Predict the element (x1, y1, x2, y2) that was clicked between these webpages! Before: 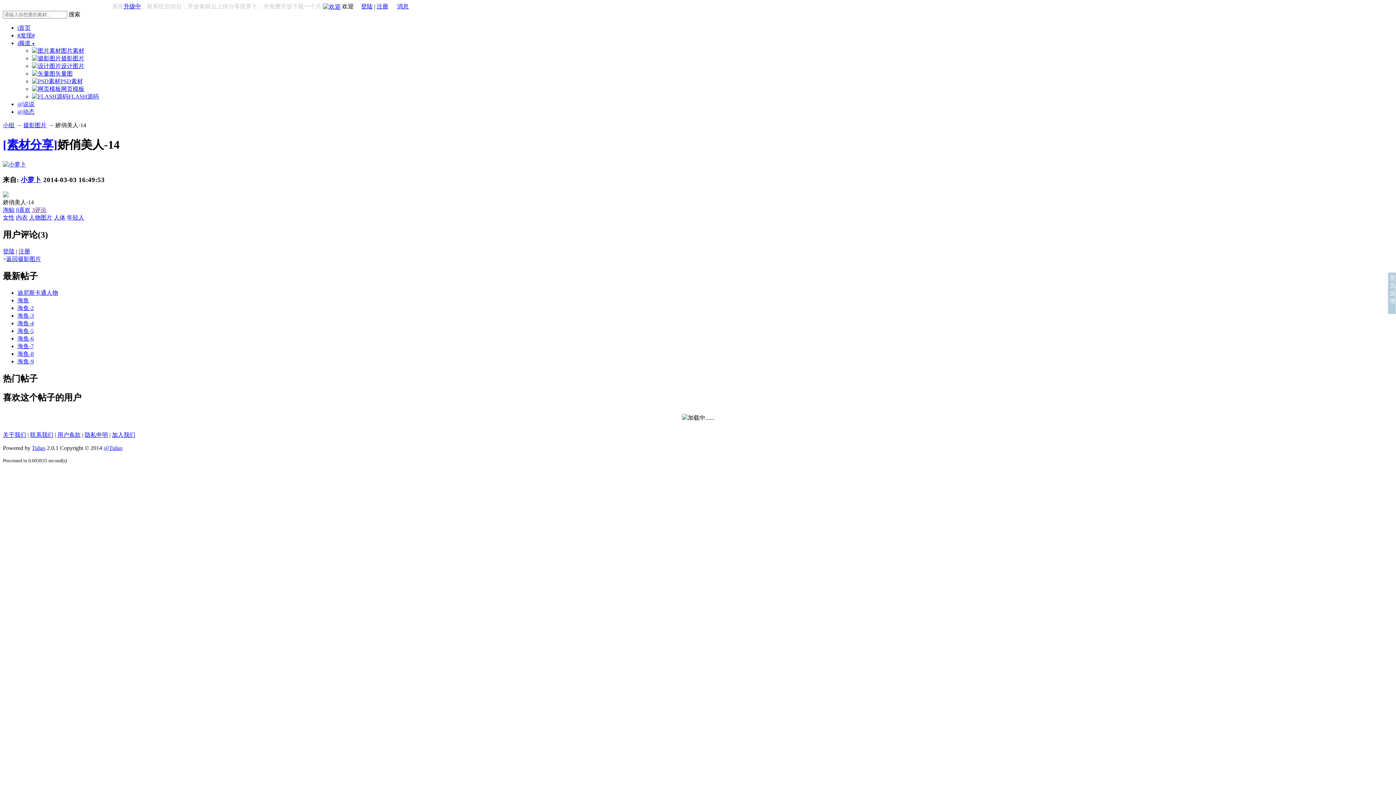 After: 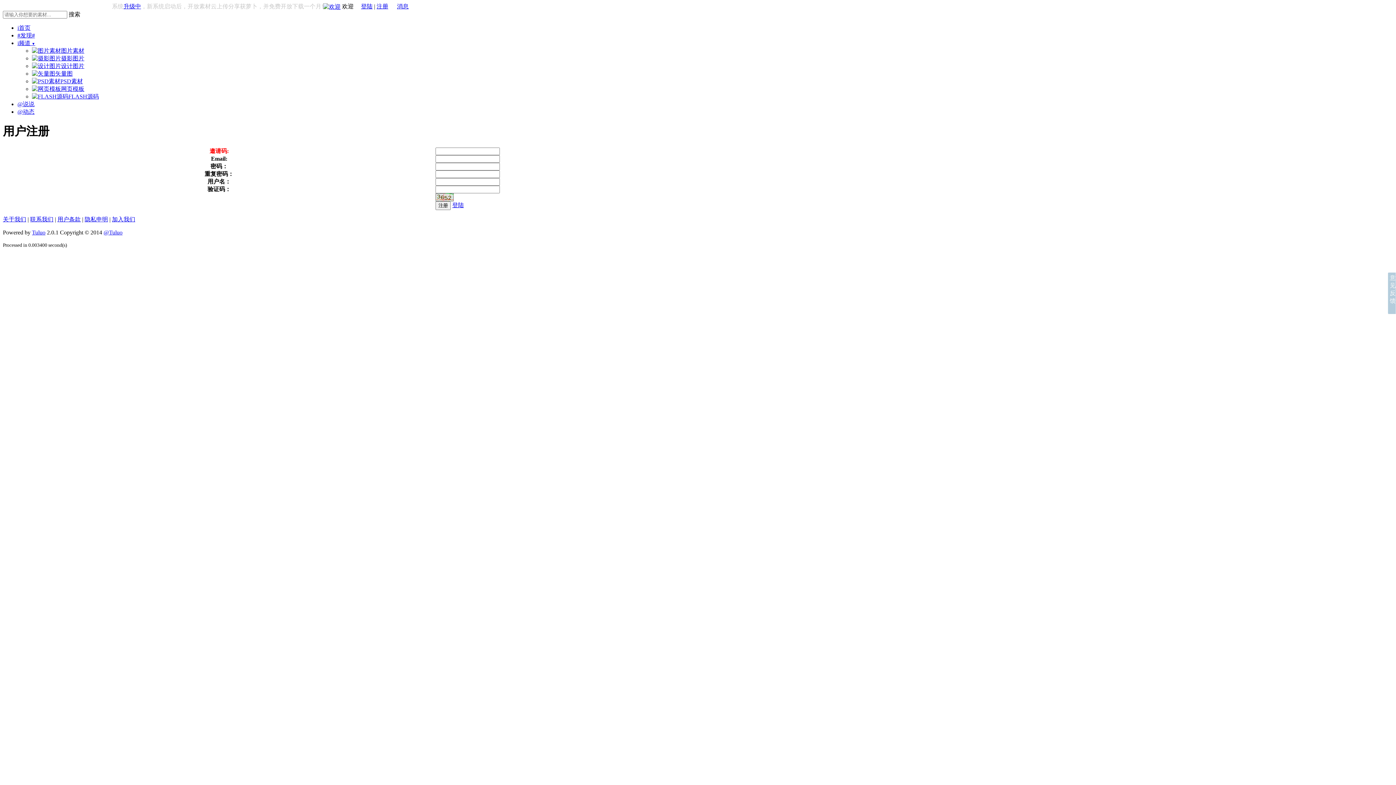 Action: bbox: (323, 3, 340, 9)